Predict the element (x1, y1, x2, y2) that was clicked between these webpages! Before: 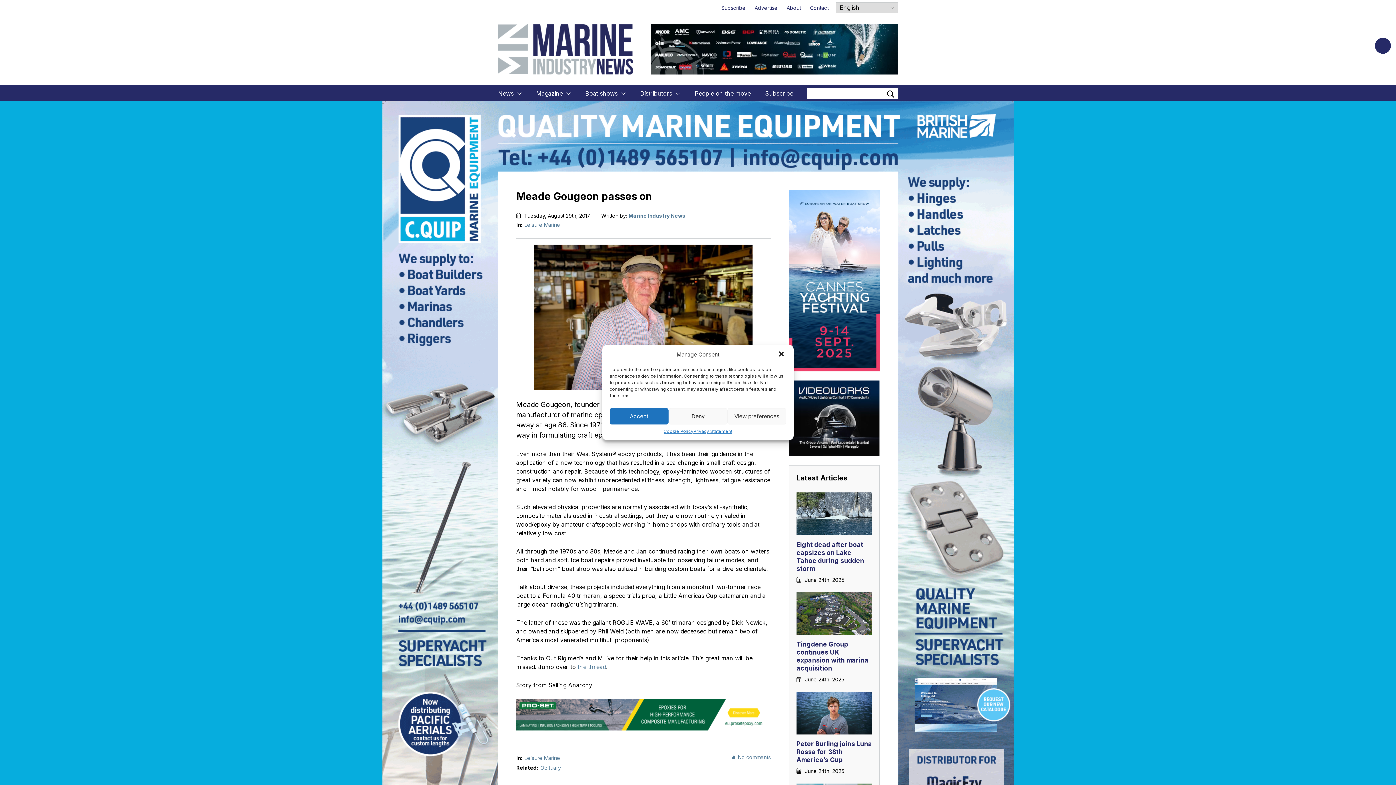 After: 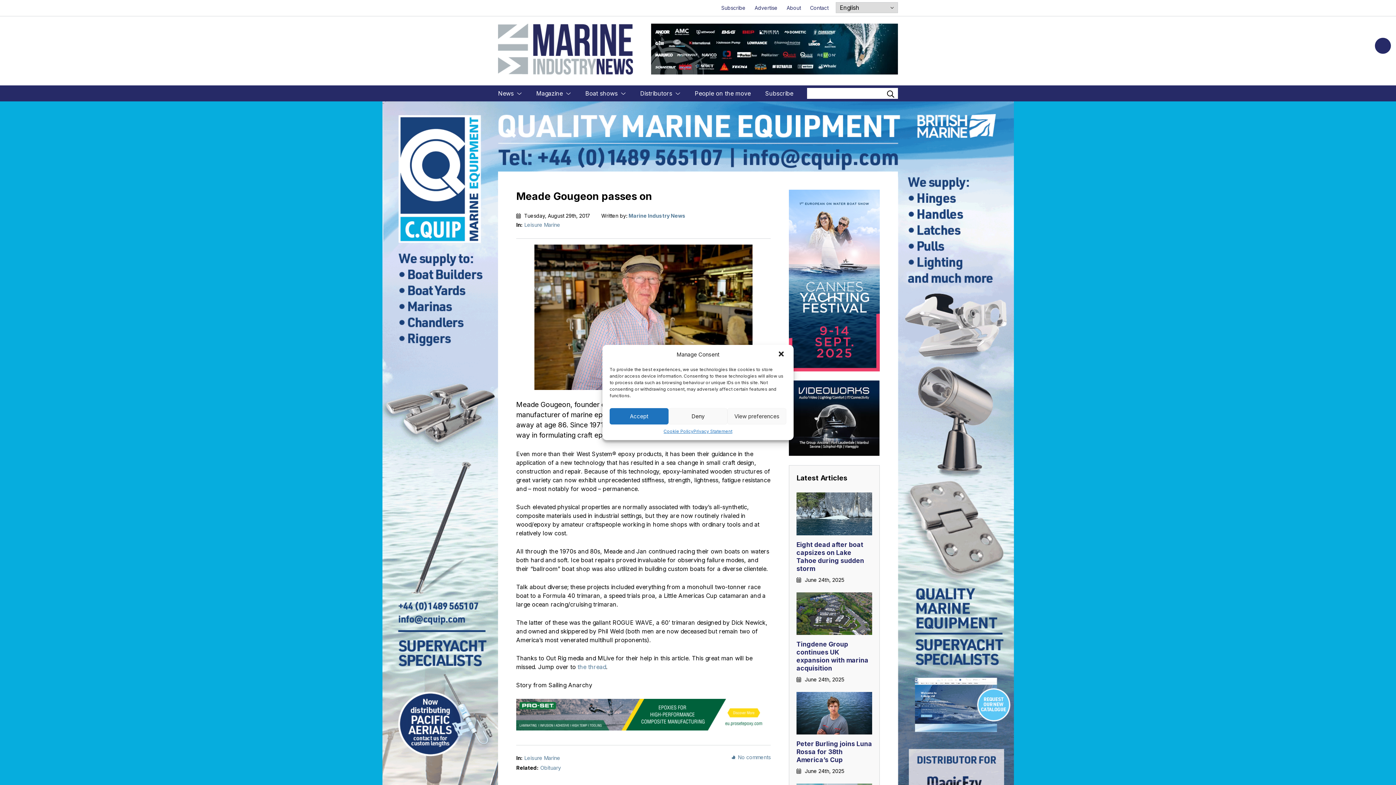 Action: label: Promotional banner for the Cannes Yachting Festival, showcasing sailing and motor yachts on the water with event details: 9-14 September 2025. bbox: (789, 189, 880, 371)